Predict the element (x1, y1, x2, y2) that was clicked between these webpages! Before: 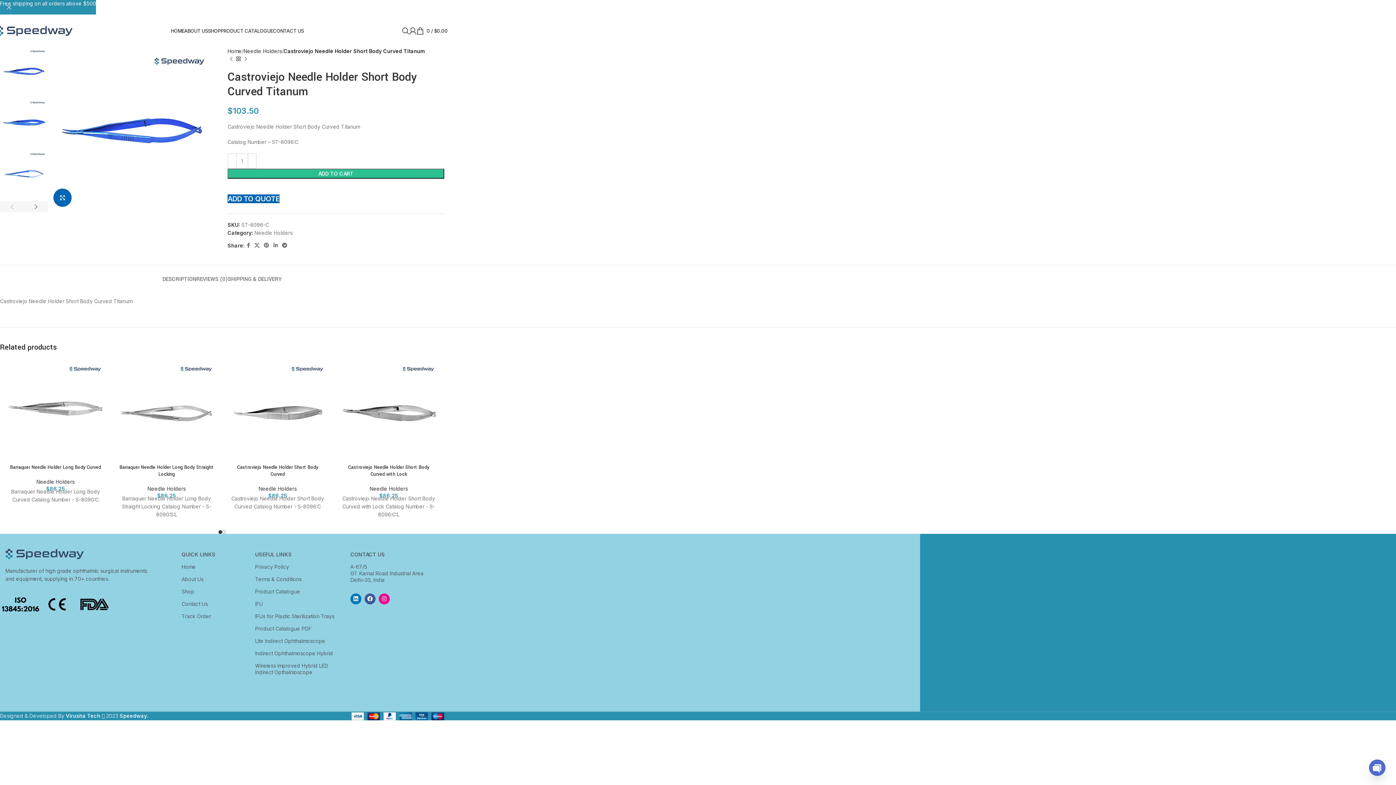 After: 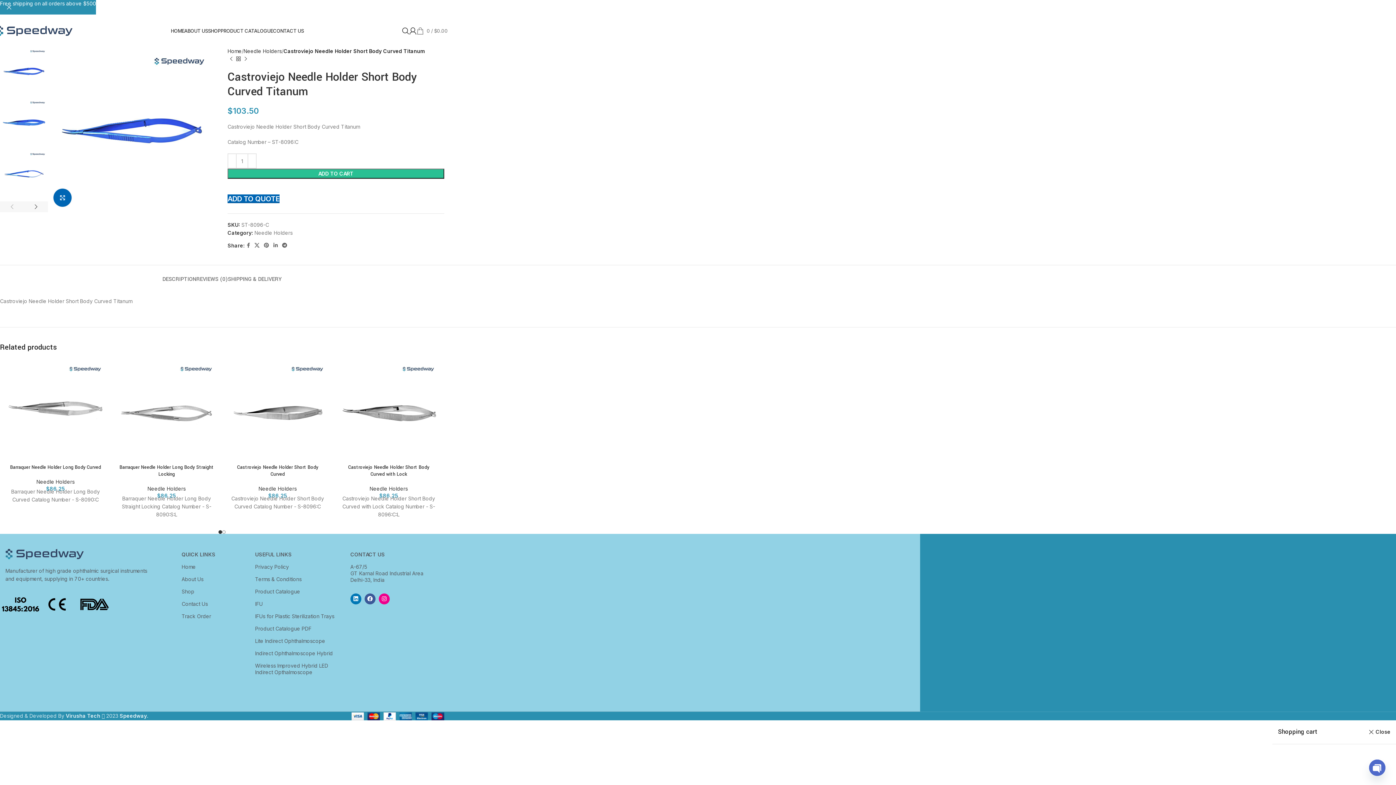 Action: label: 0 / $0.00 bbox: (416, 23, 448, 38)